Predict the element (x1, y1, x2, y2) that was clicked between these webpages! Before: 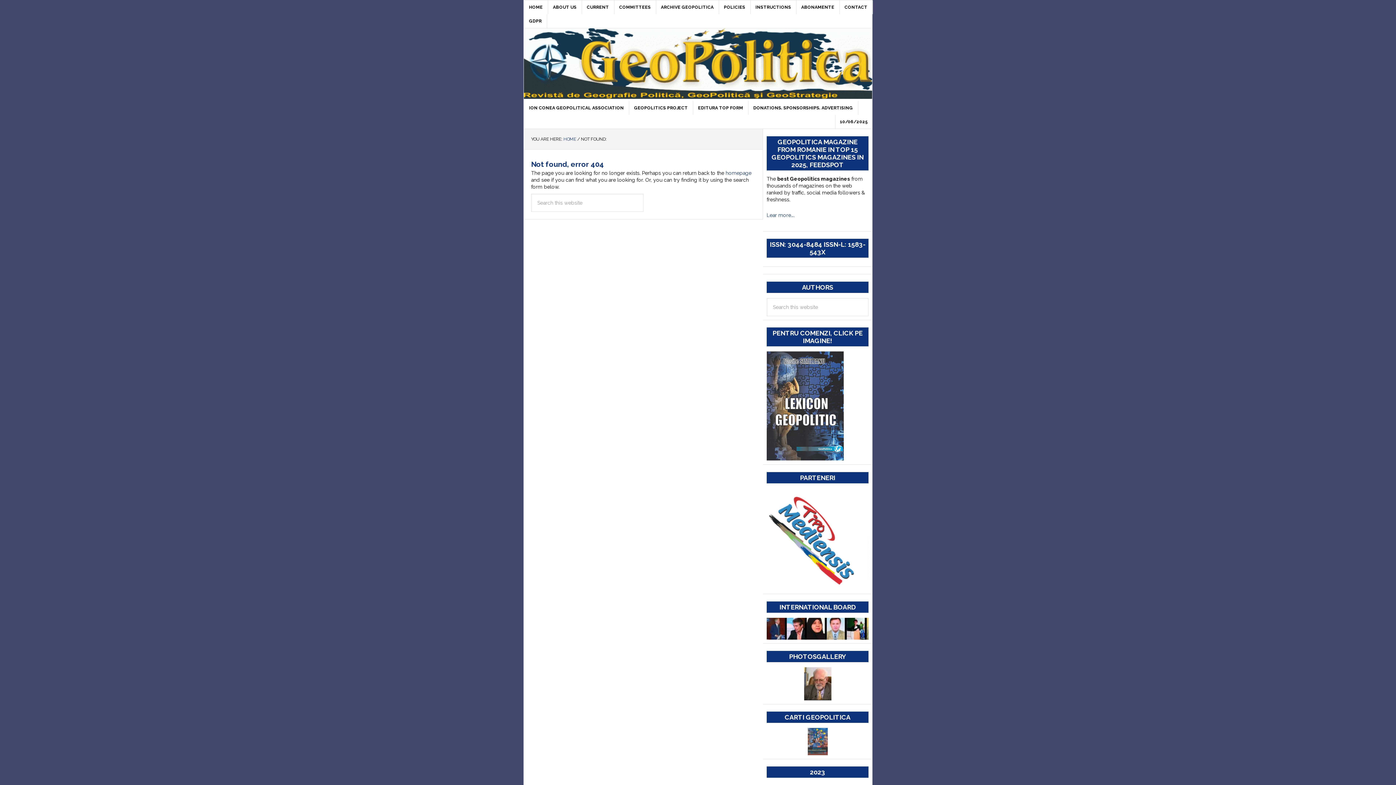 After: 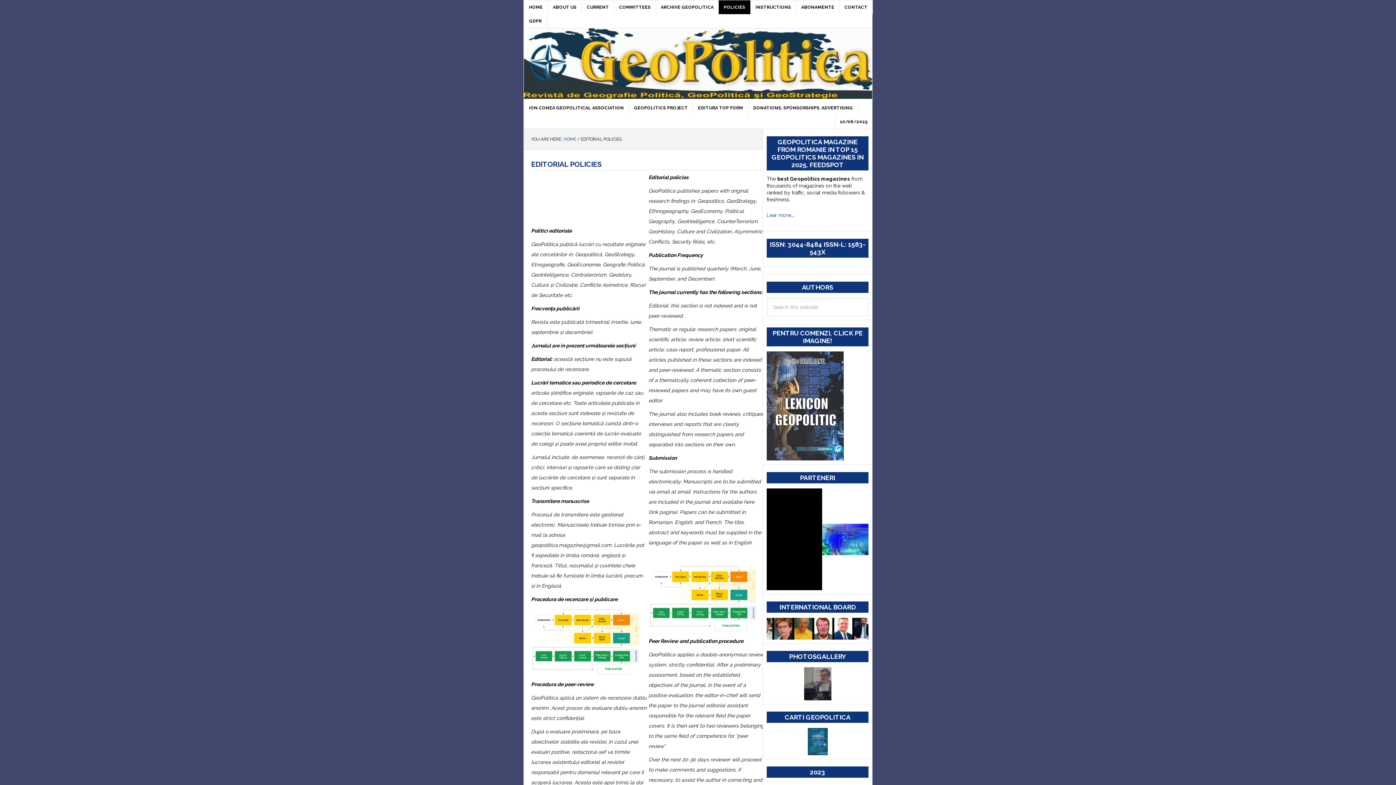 Action: bbox: (718, 0, 750, 14) label: POLICIES